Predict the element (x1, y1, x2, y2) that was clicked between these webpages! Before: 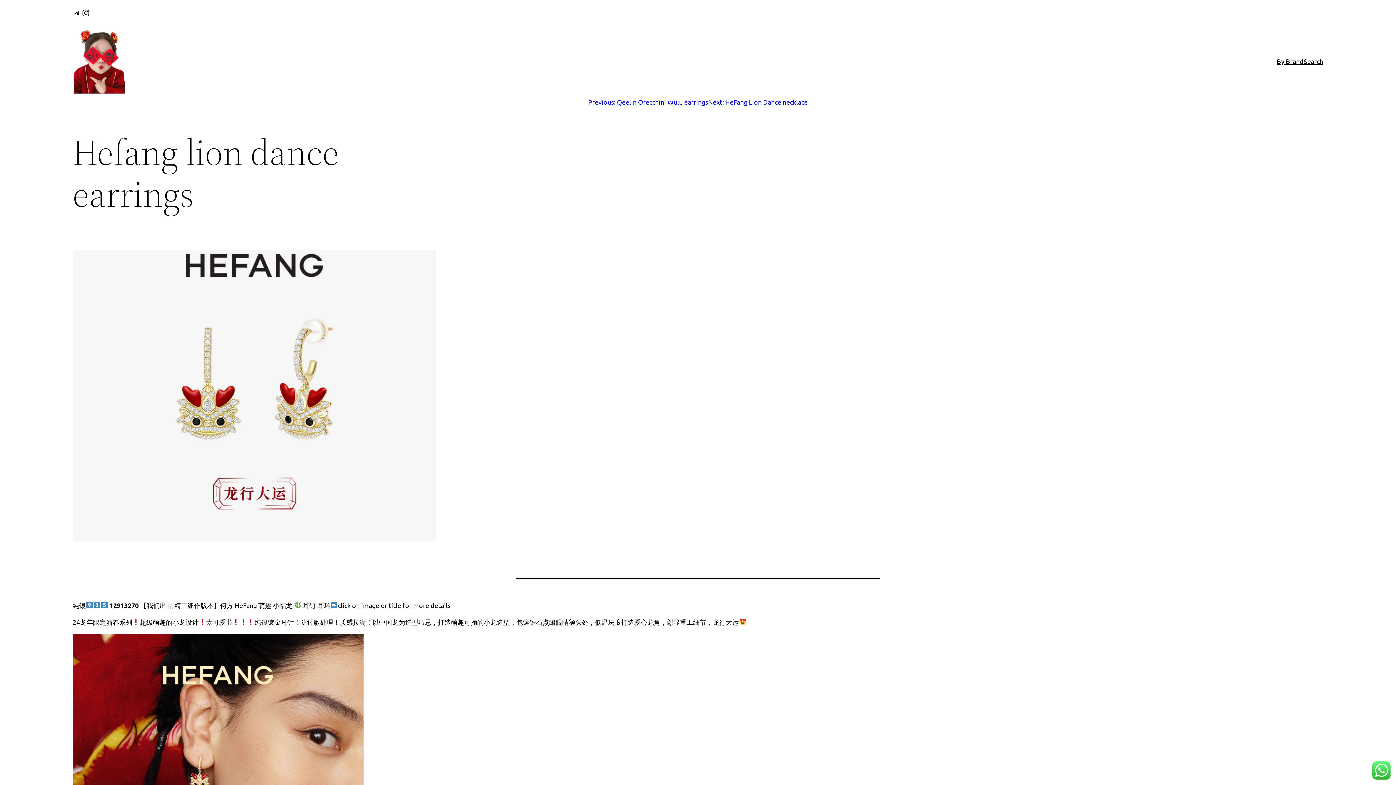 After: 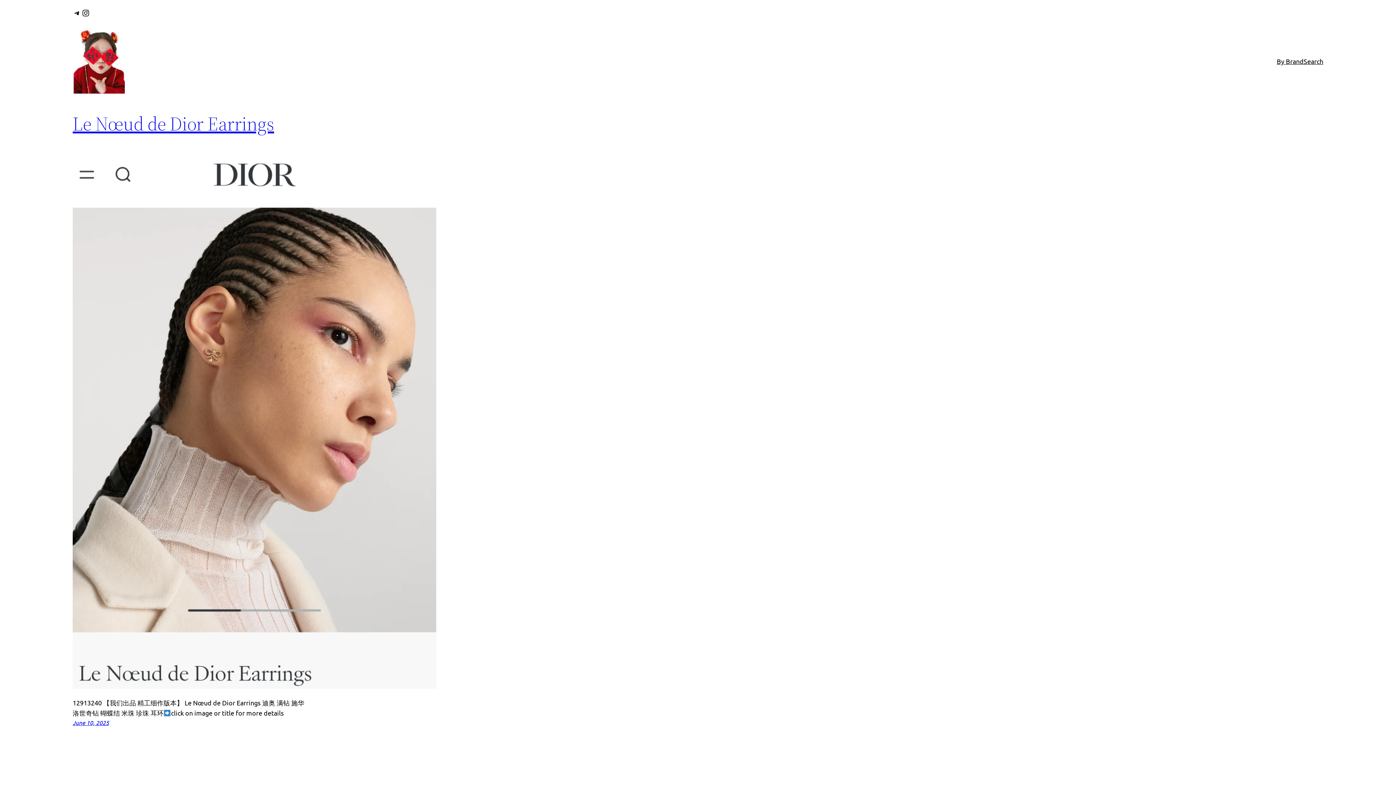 Action: bbox: (72, 26, 125, 96)